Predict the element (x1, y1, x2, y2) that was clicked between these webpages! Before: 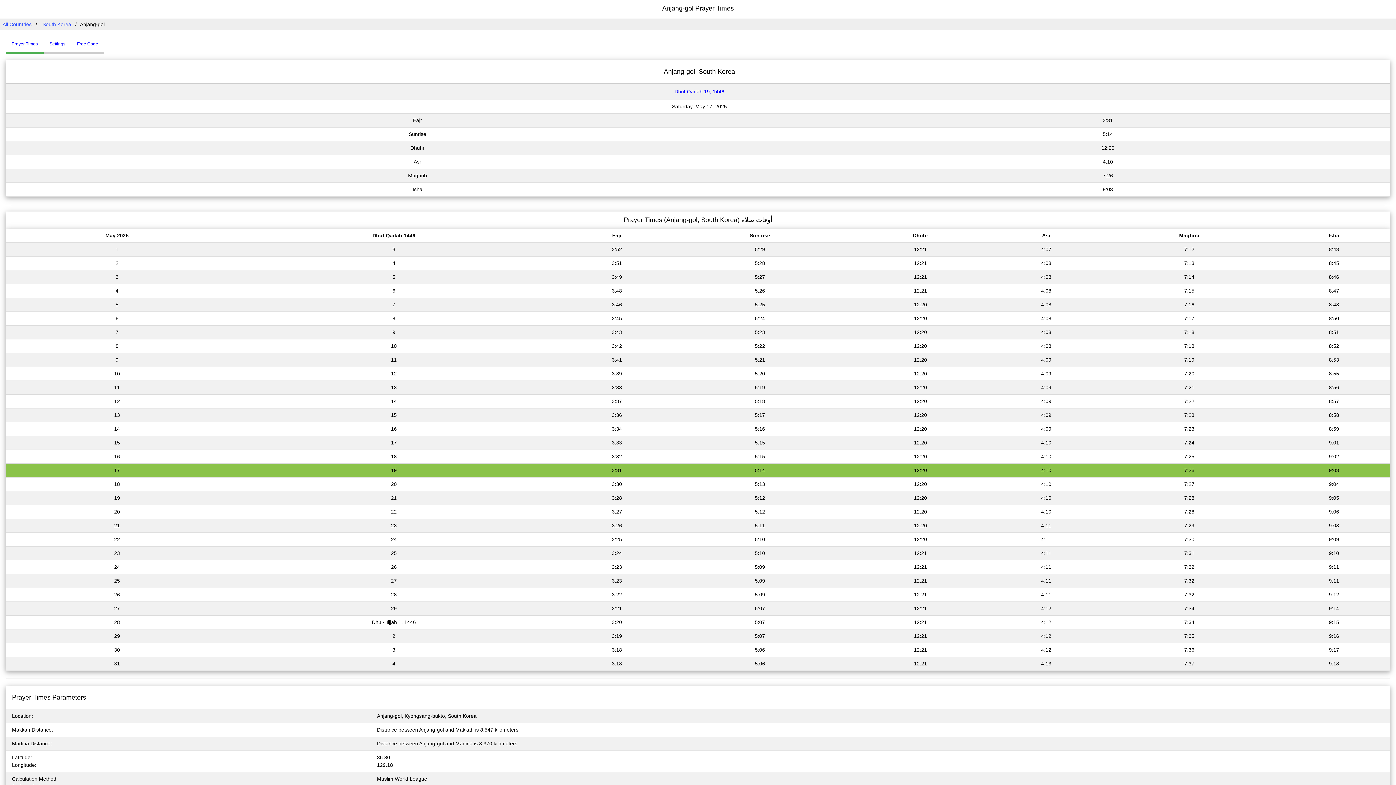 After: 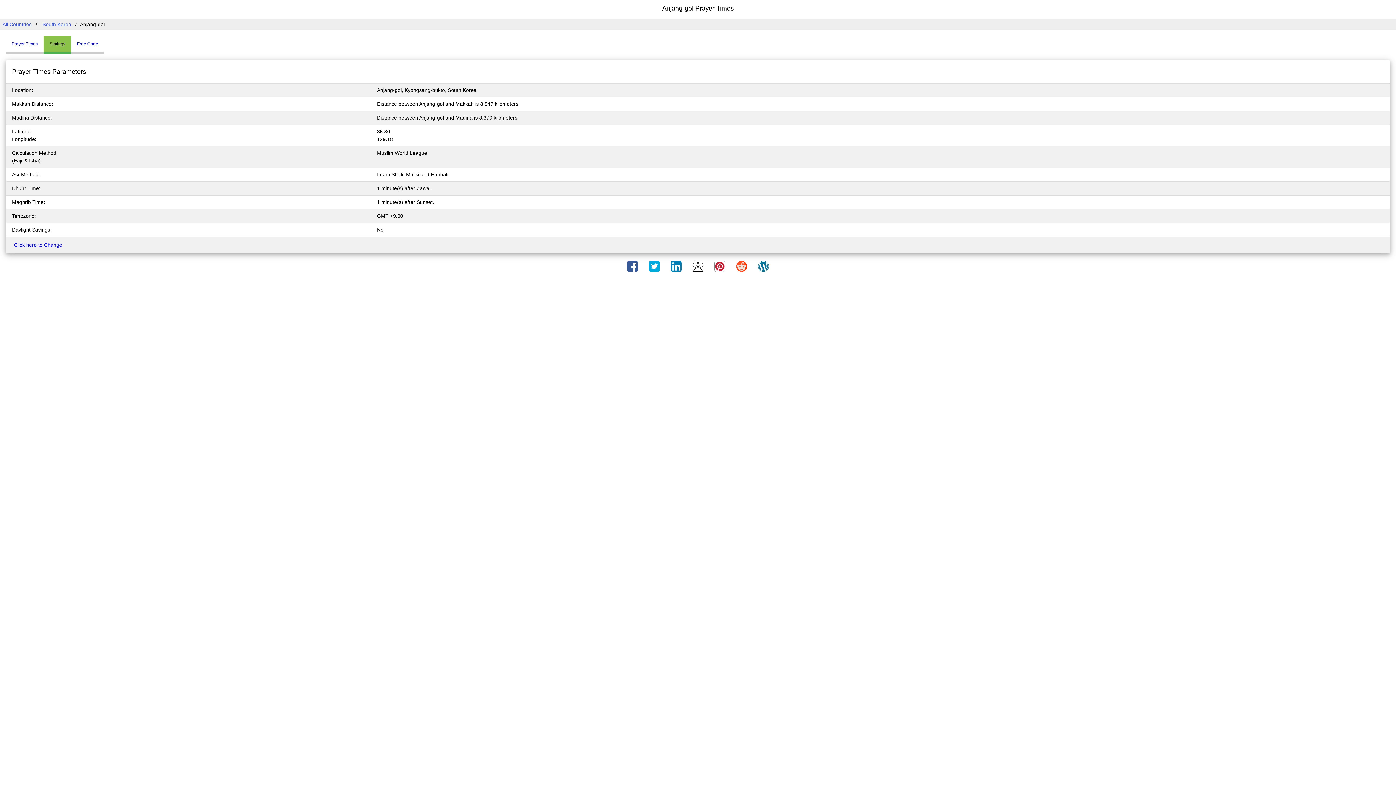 Action: label: Settings bbox: (107, 38, 111, 44)